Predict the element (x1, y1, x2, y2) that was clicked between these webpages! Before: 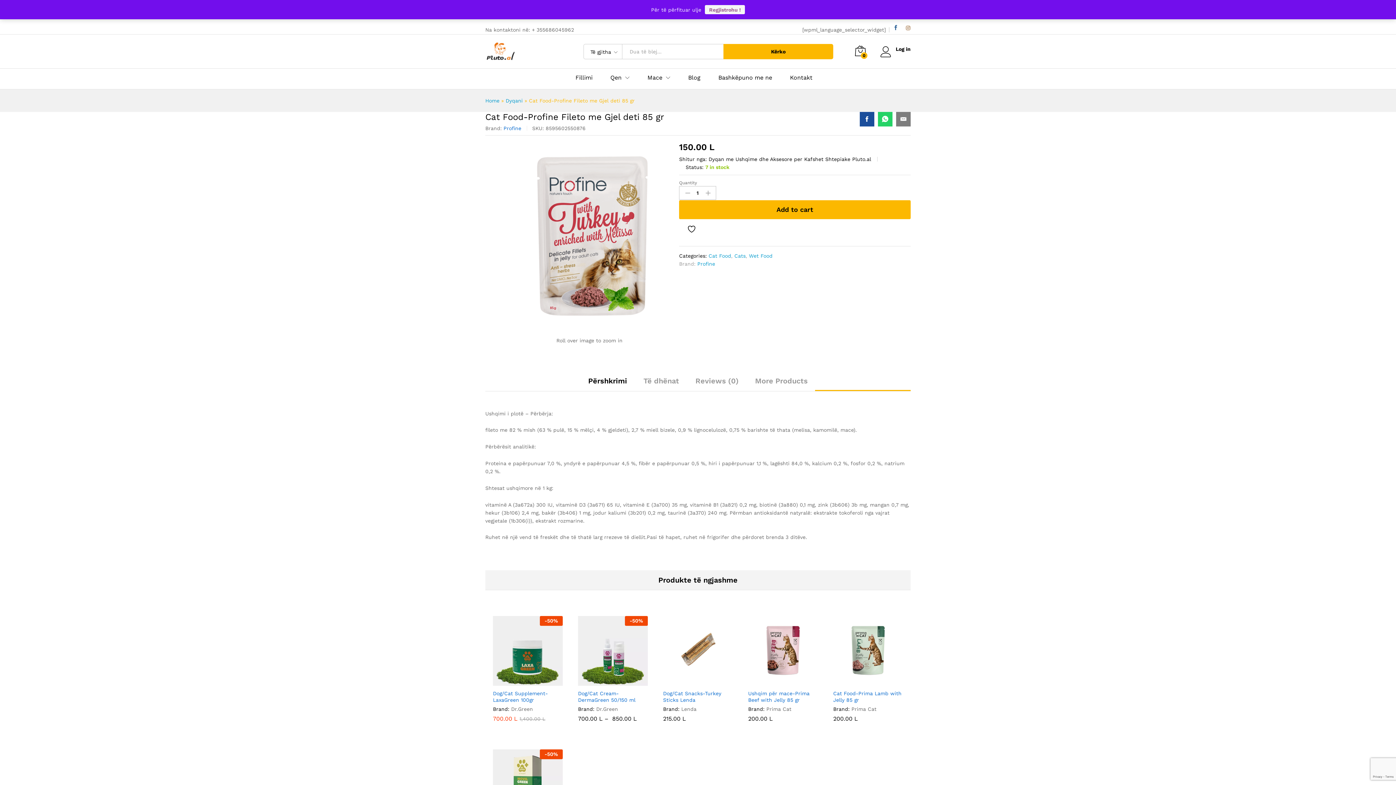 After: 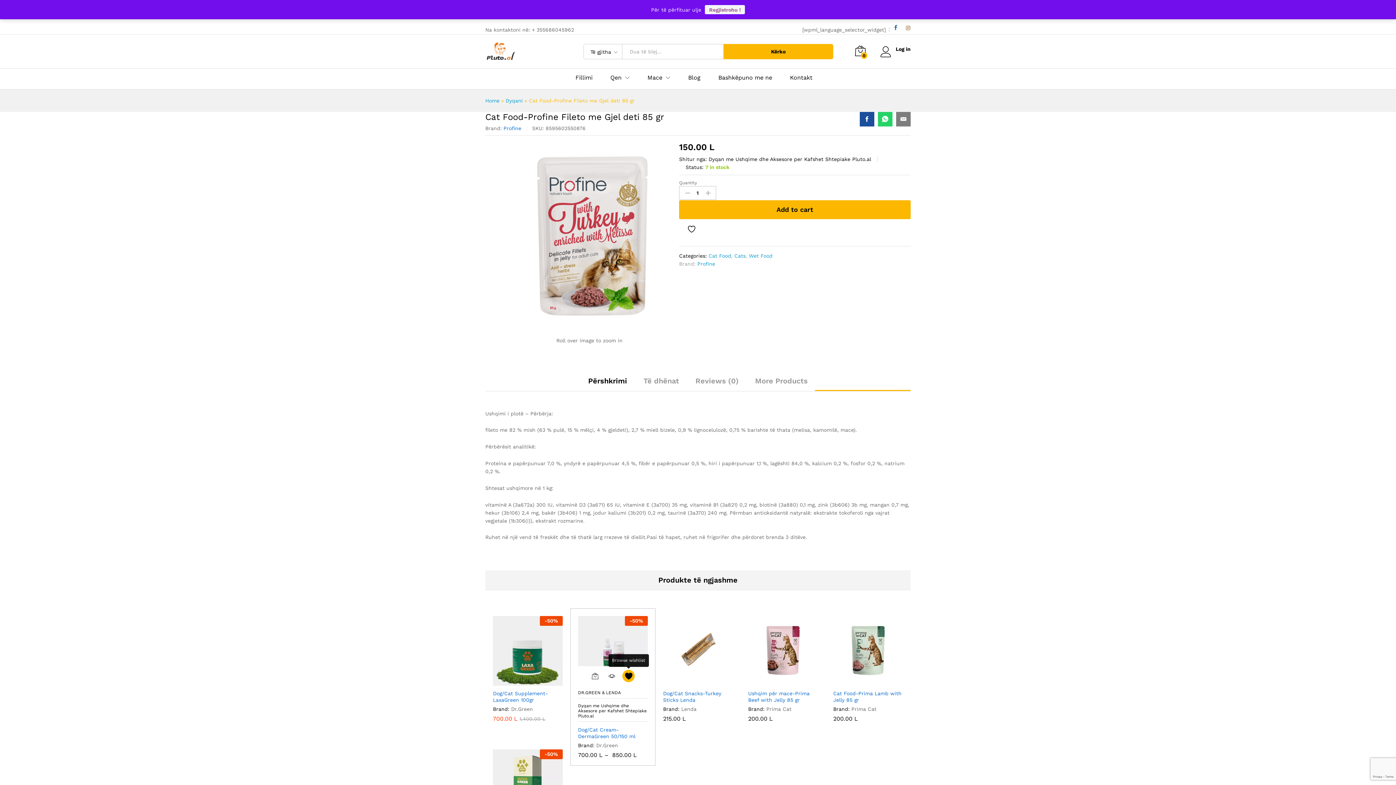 Action: bbox: (622, 675, 634, 688)